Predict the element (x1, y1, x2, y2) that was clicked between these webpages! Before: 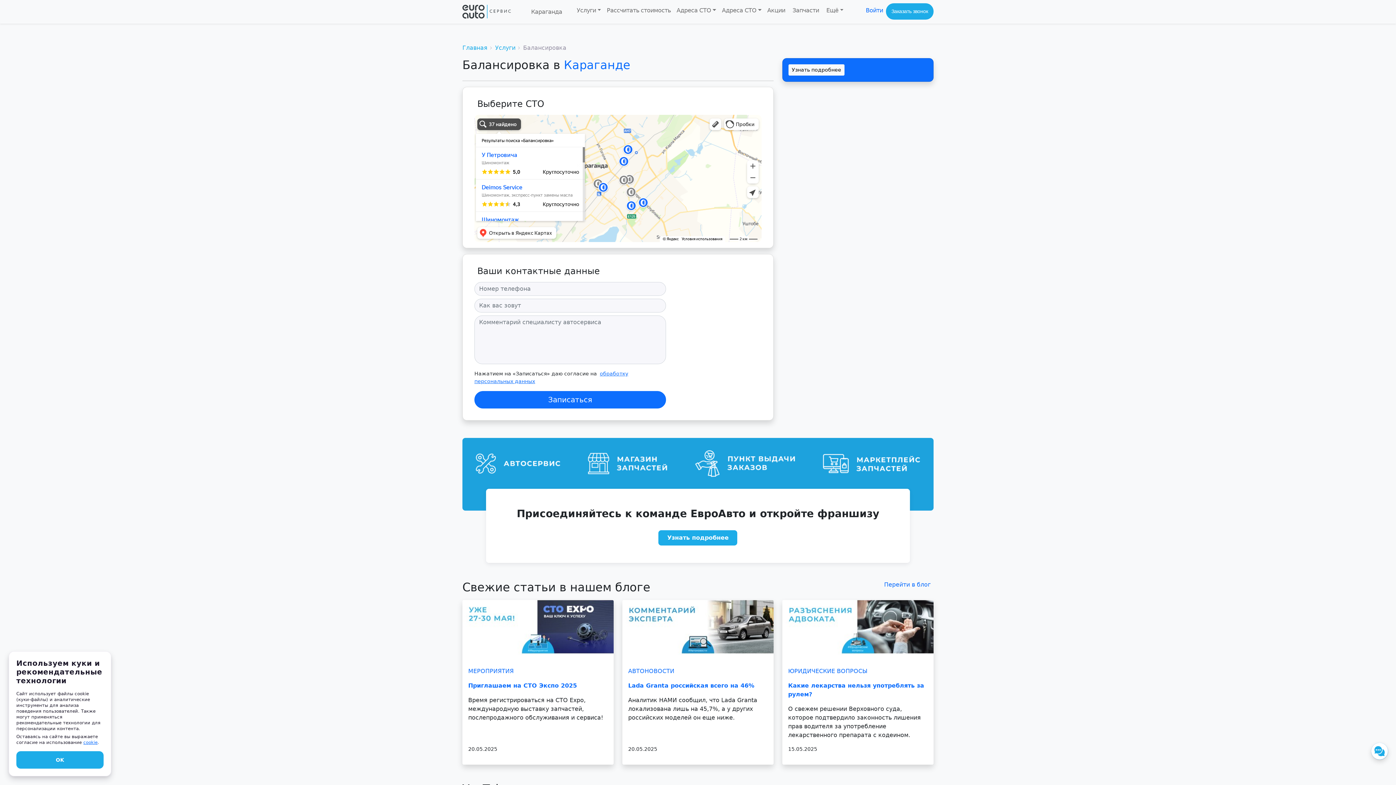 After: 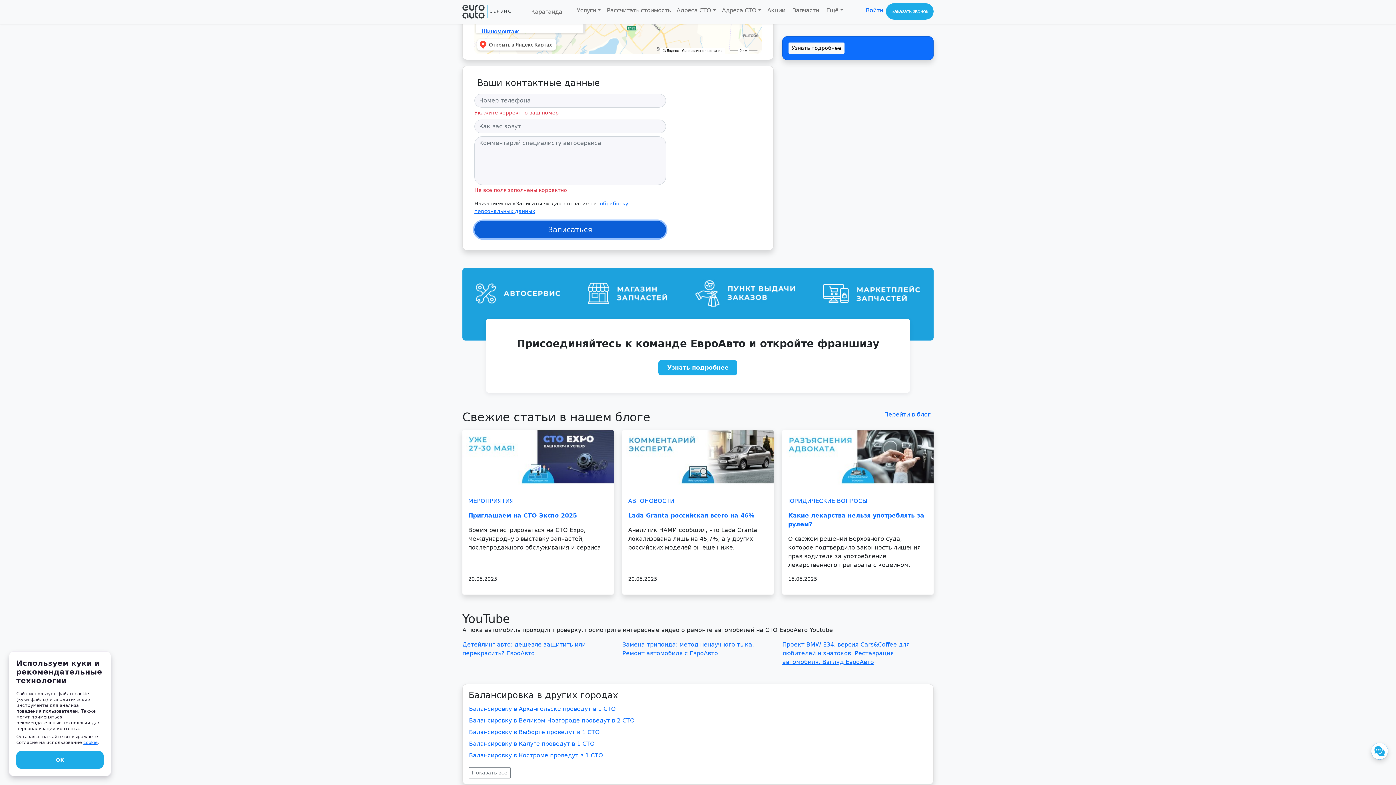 Action: bbox: (474, 391, 666, 408) label: Записаться